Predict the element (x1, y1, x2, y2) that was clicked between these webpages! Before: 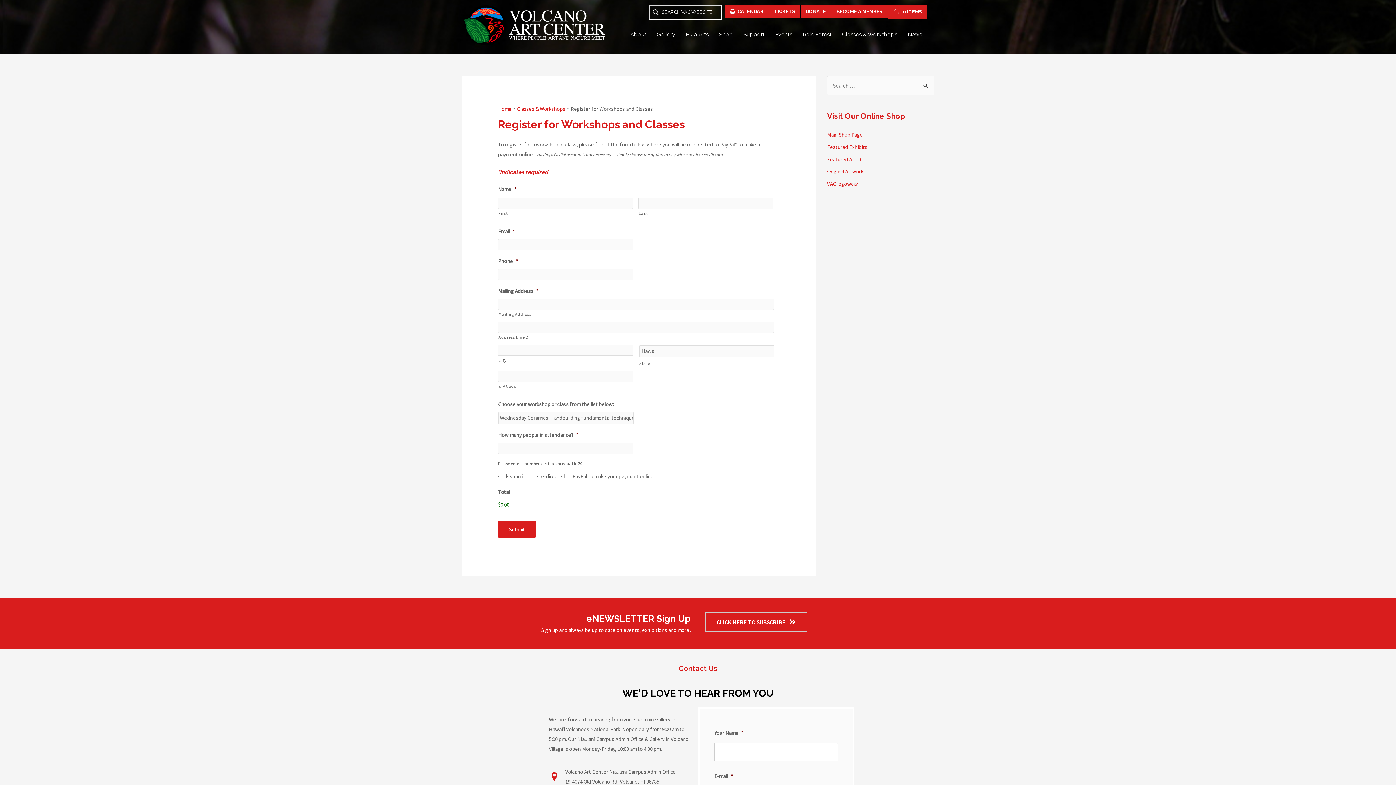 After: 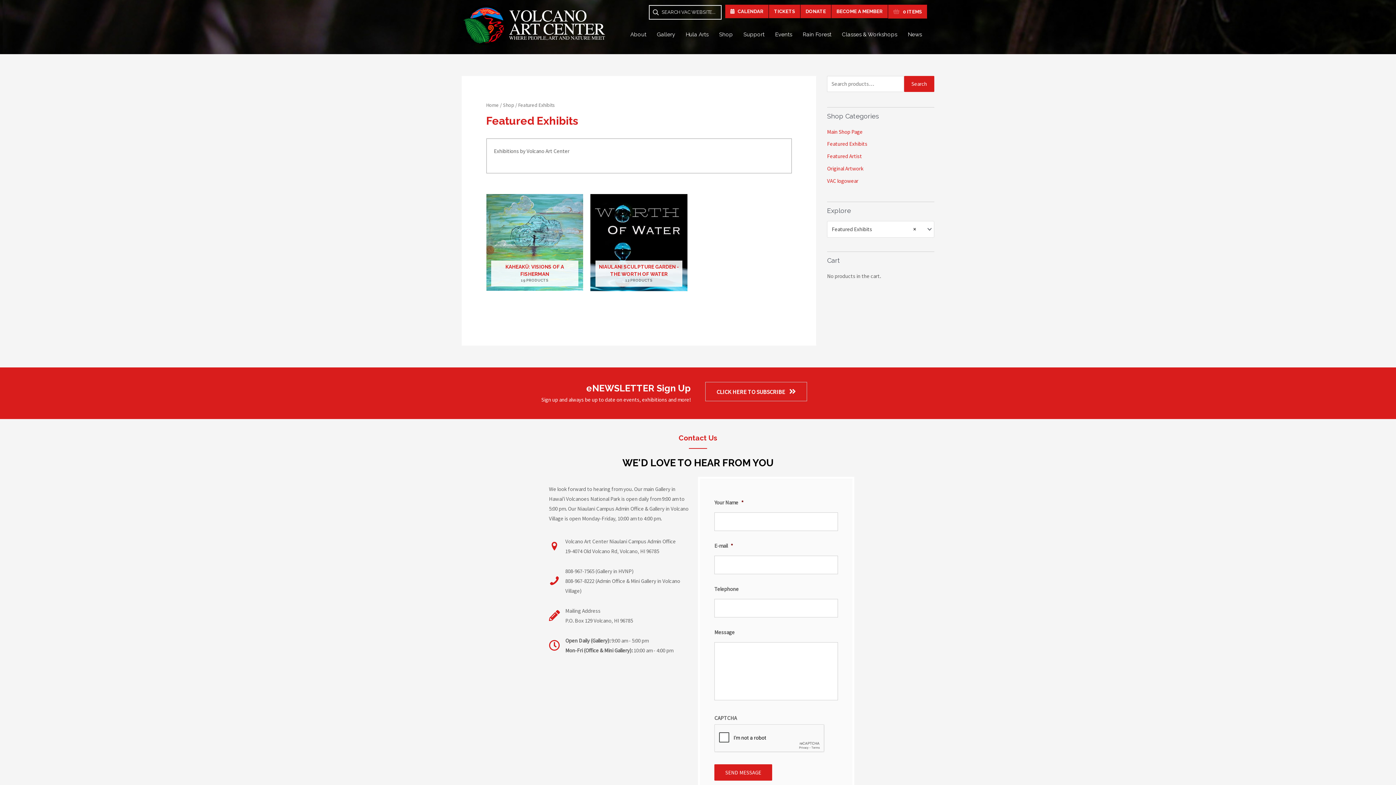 Action: bbox: (827, 143, 867, 150) label: Featured Exhibits